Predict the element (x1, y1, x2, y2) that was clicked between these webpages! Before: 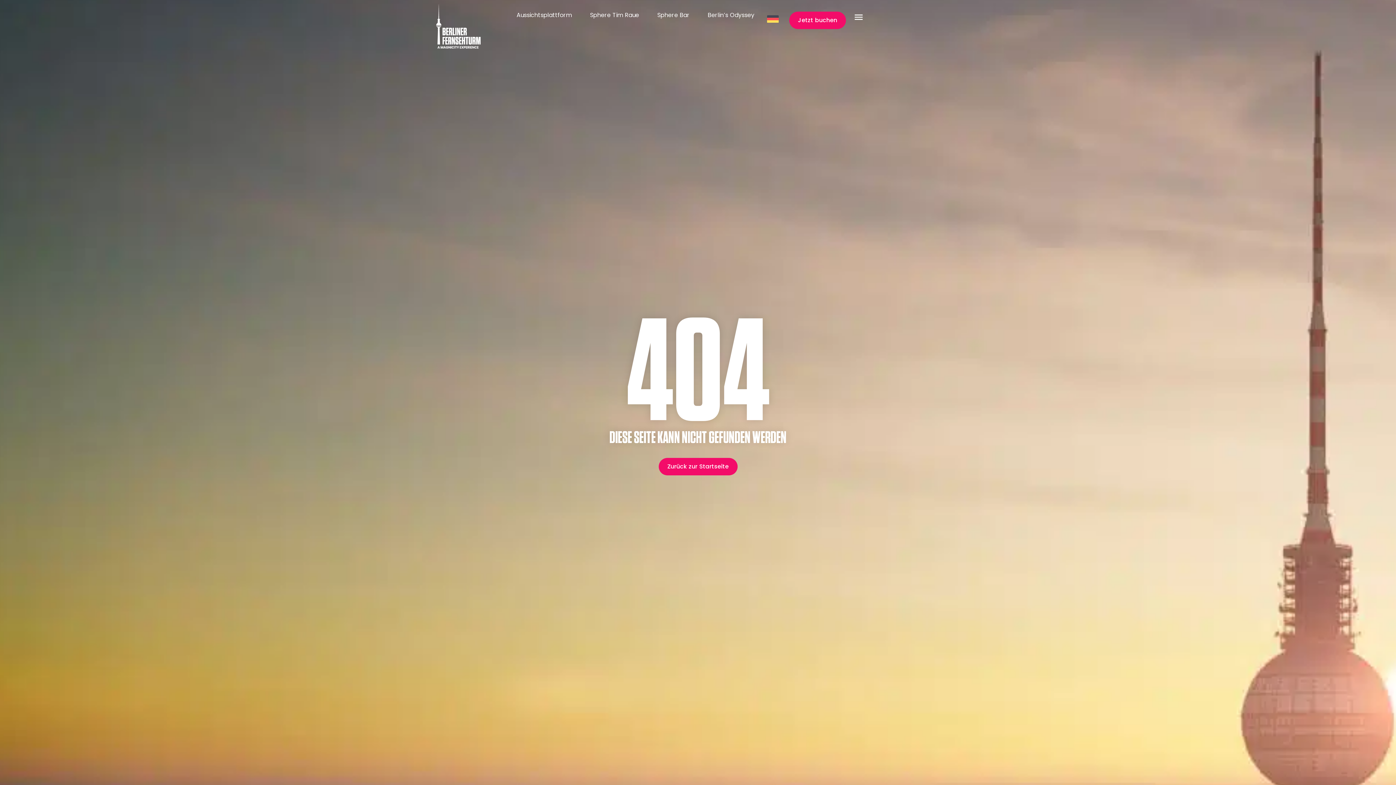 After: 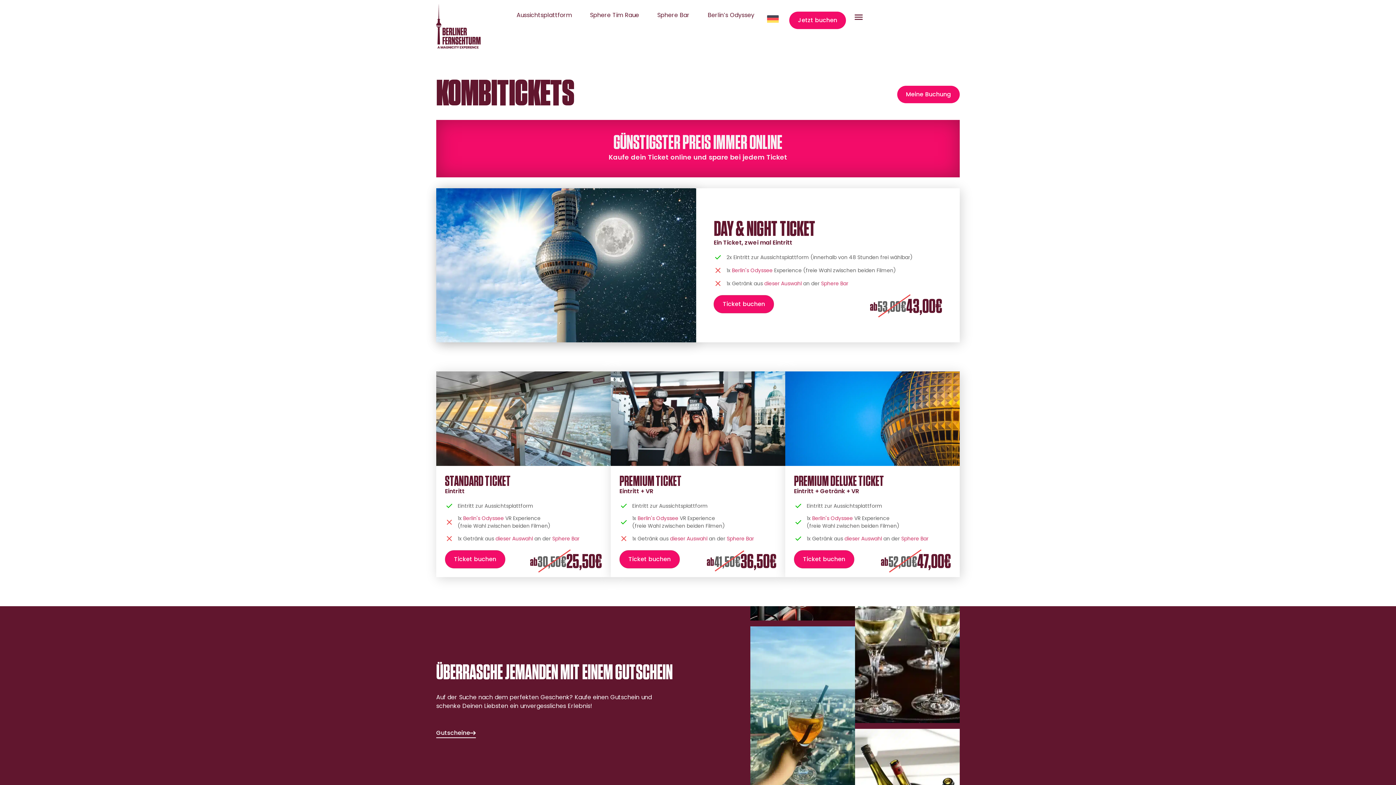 Action: bbox: (789, 11, 846, 29) label: Jetzt buchen